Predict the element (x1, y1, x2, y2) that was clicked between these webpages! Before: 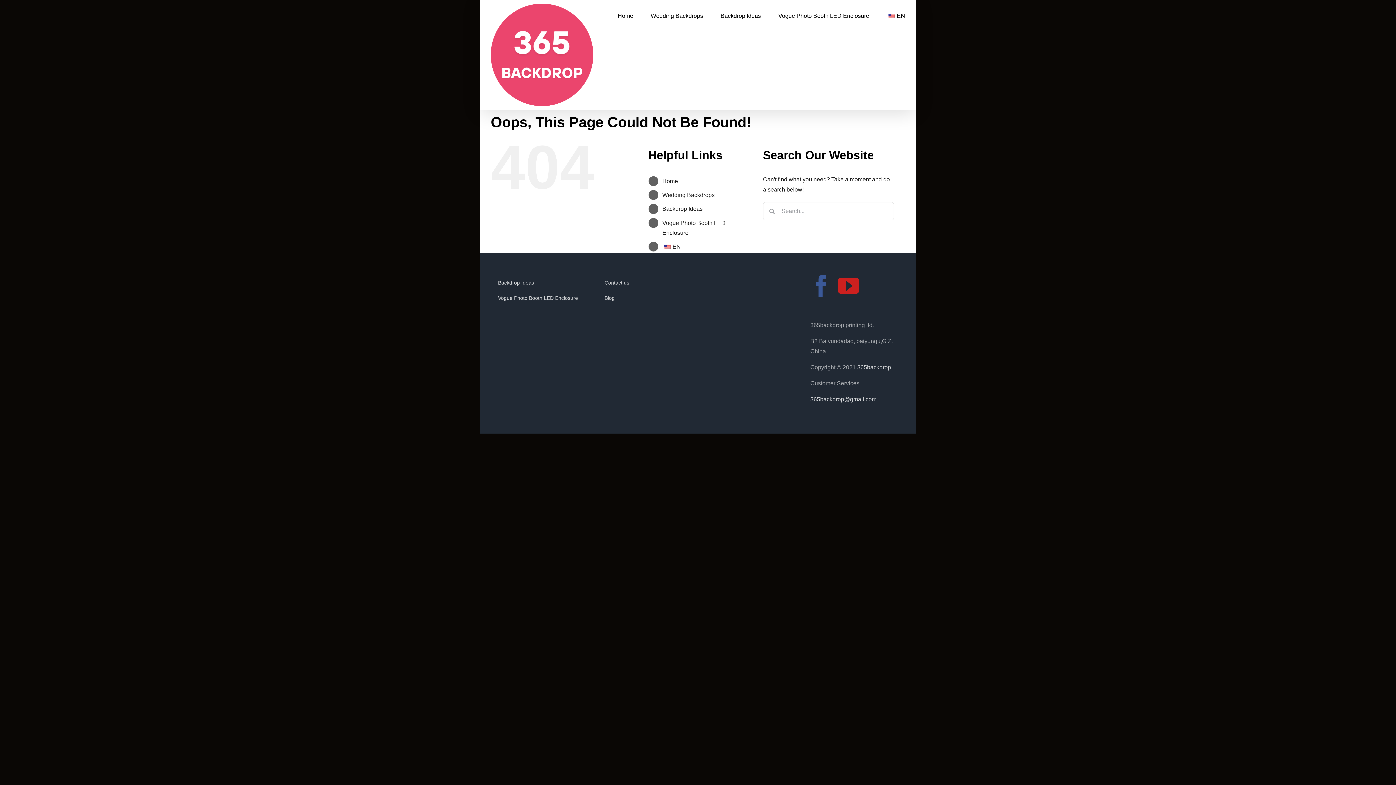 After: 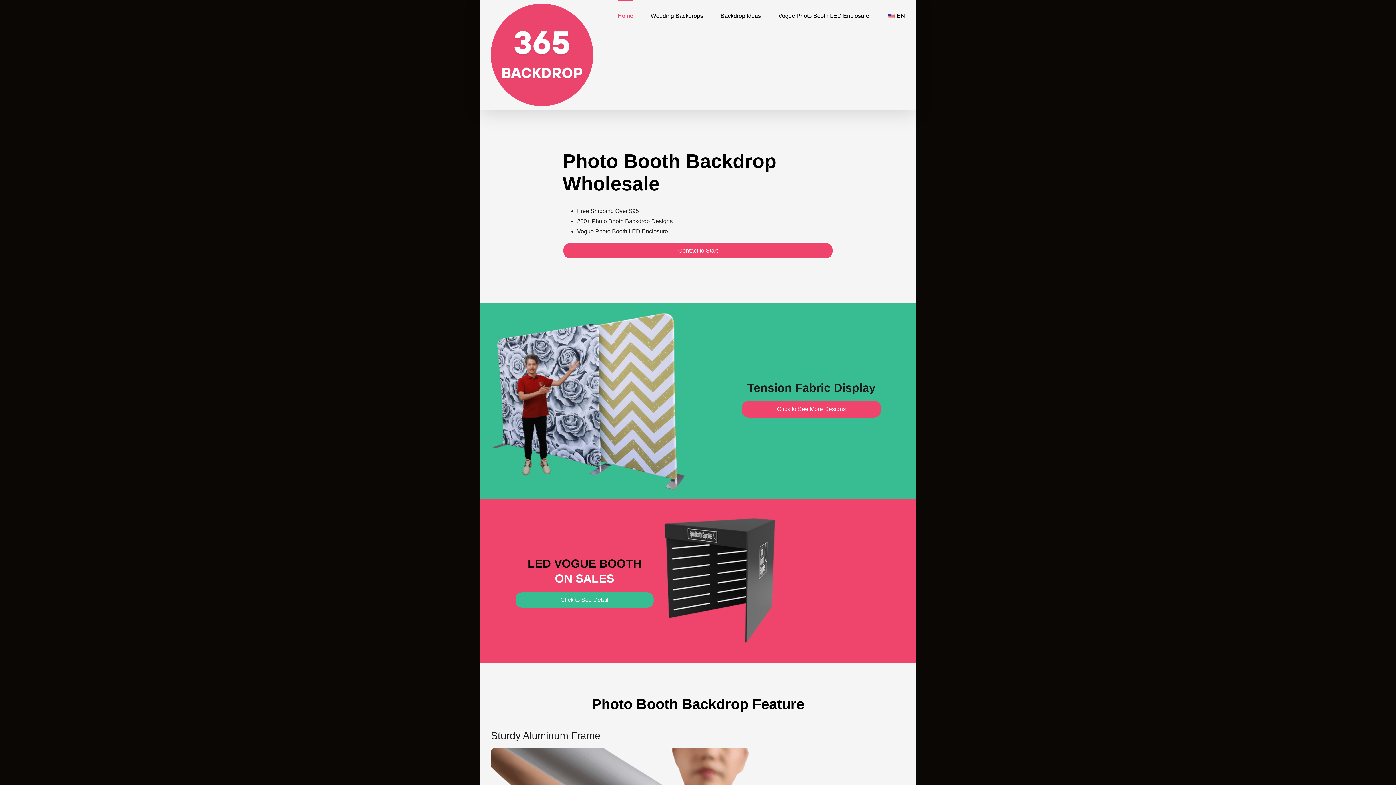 Action: bbox: (490, 3, 593, 106)